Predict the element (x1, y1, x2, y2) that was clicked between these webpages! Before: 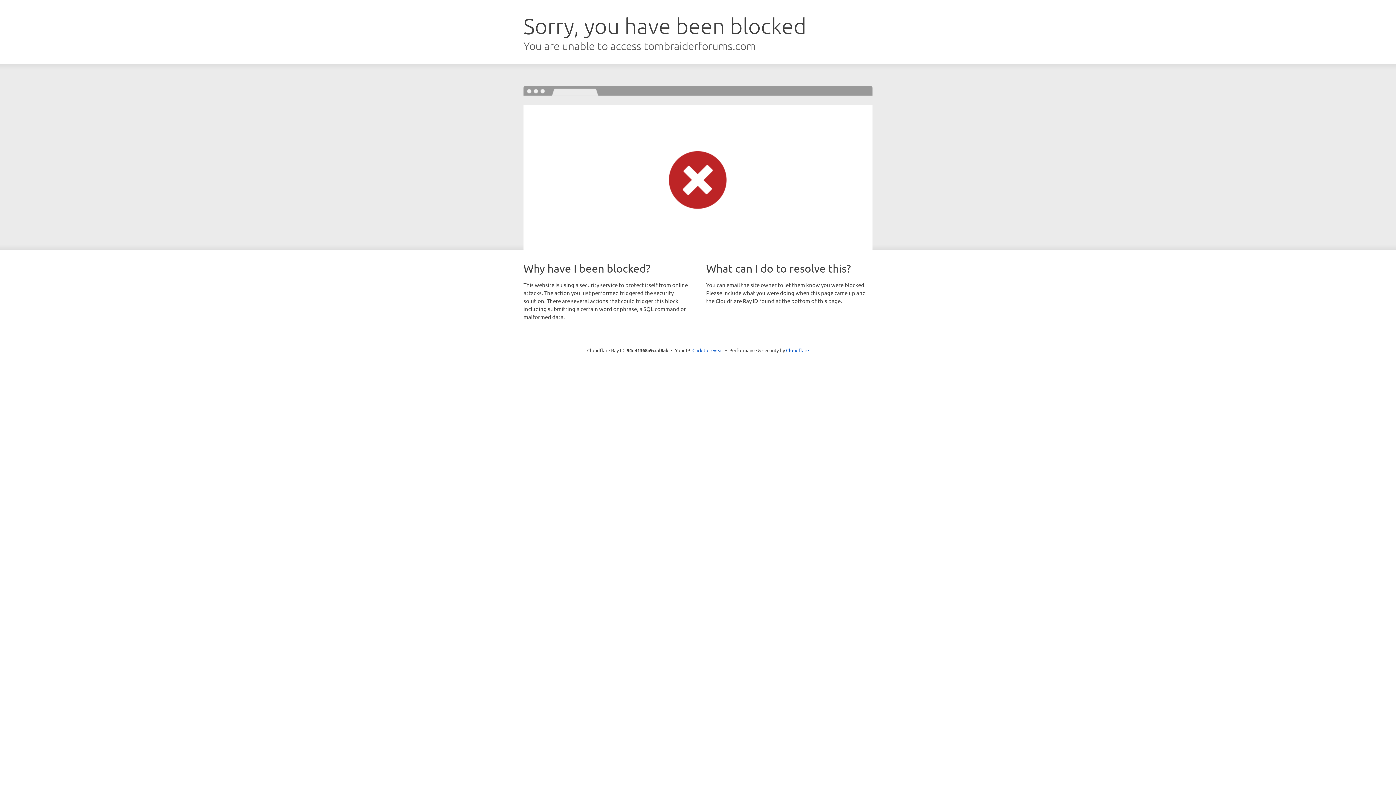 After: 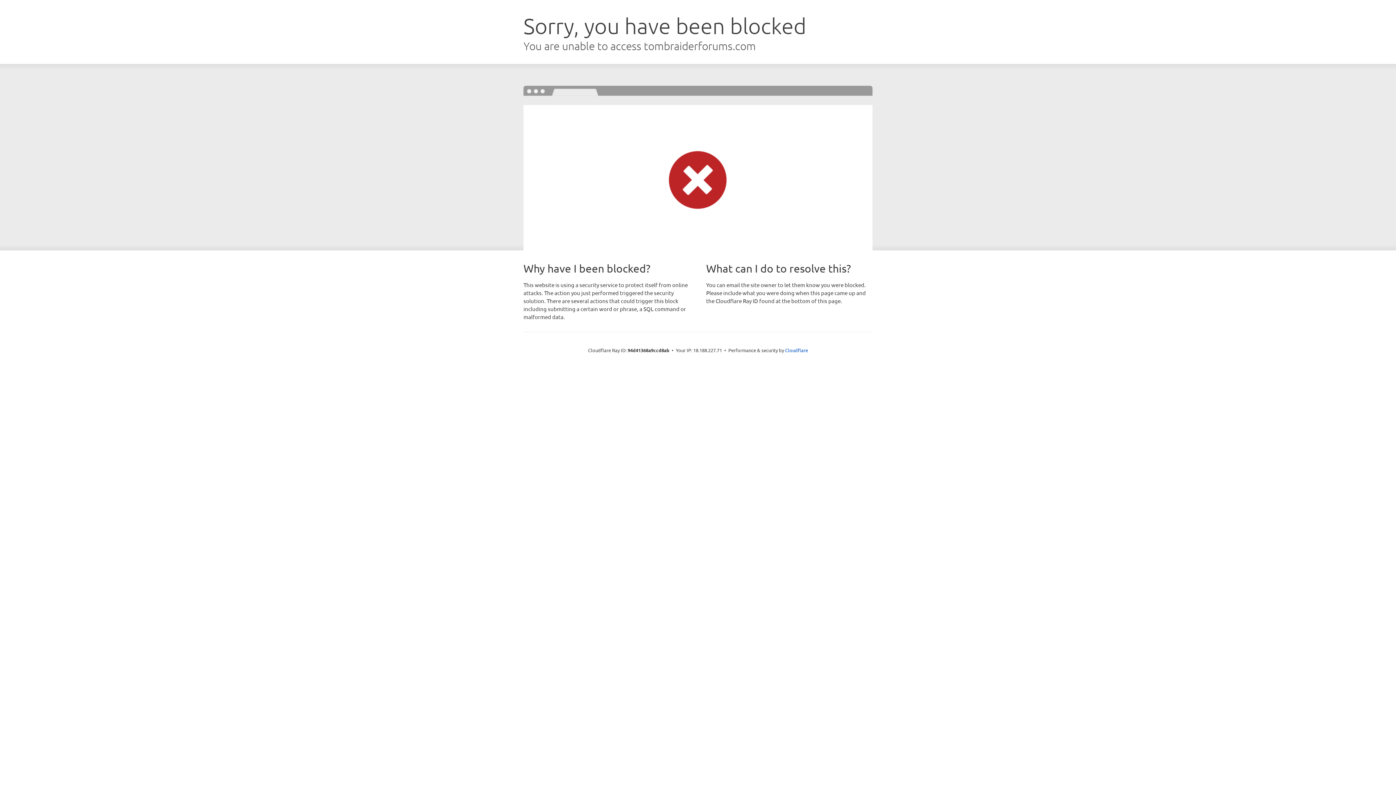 Action: label: Click to reveal bbox: (692, 346, 723, 353)